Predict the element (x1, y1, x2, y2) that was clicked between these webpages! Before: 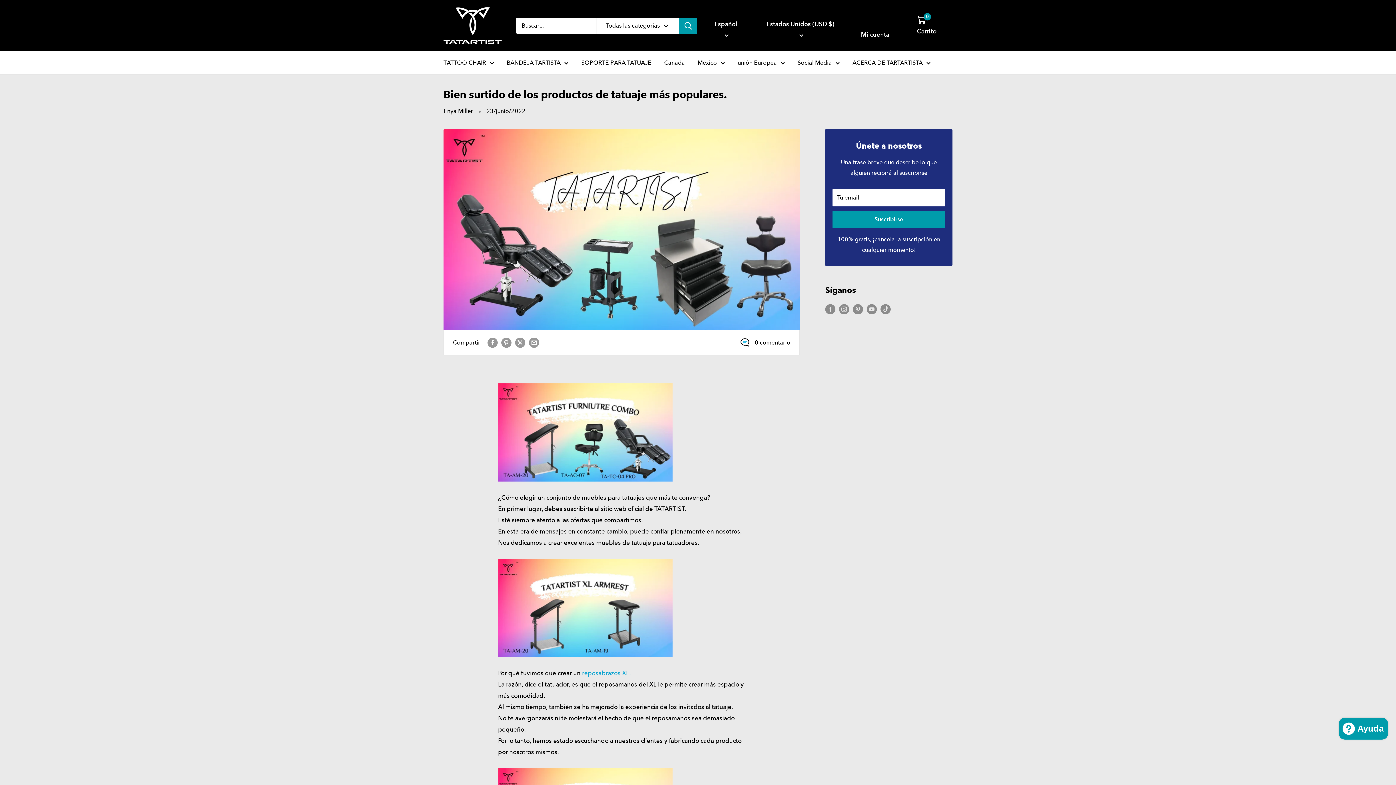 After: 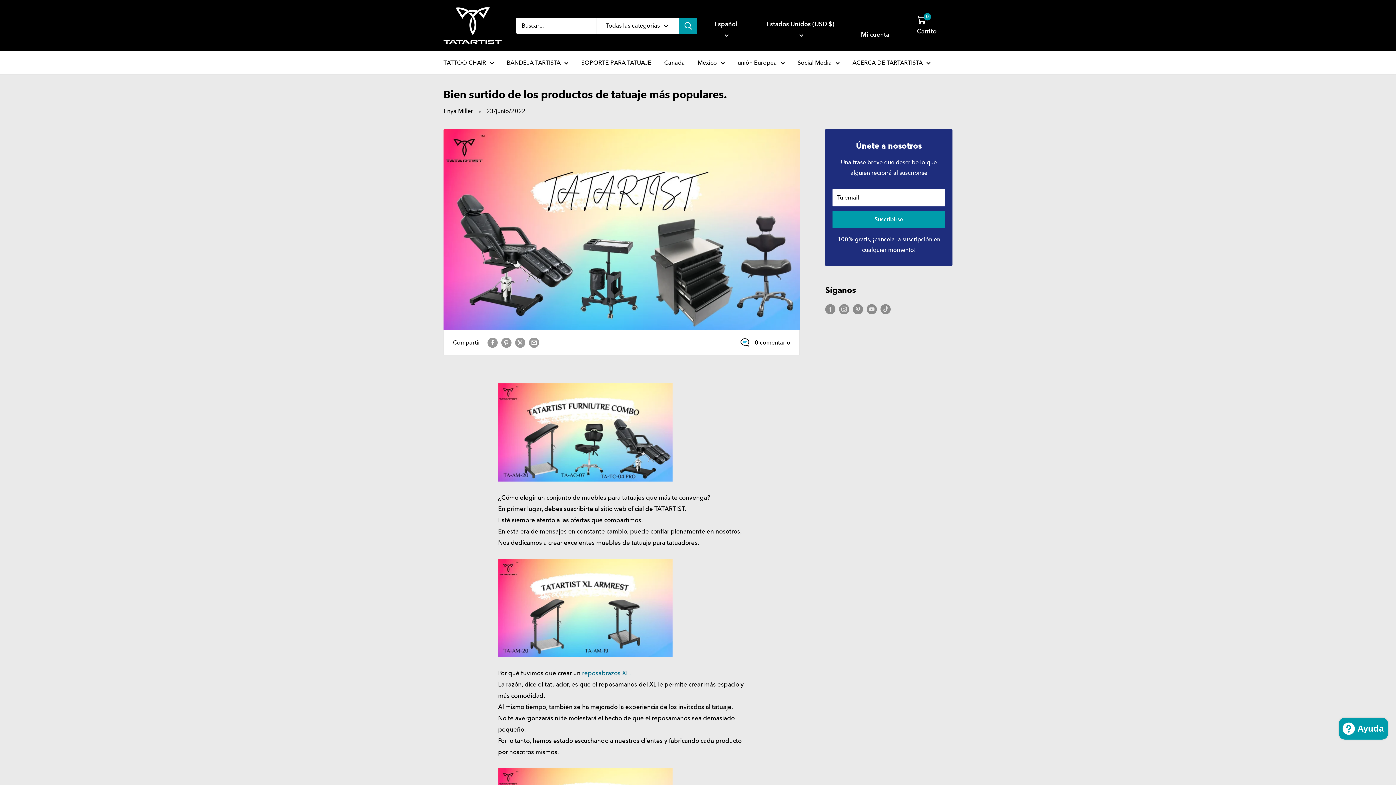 Action: label: reposabrazos XL. bbox: (582, 669, 630, 677)